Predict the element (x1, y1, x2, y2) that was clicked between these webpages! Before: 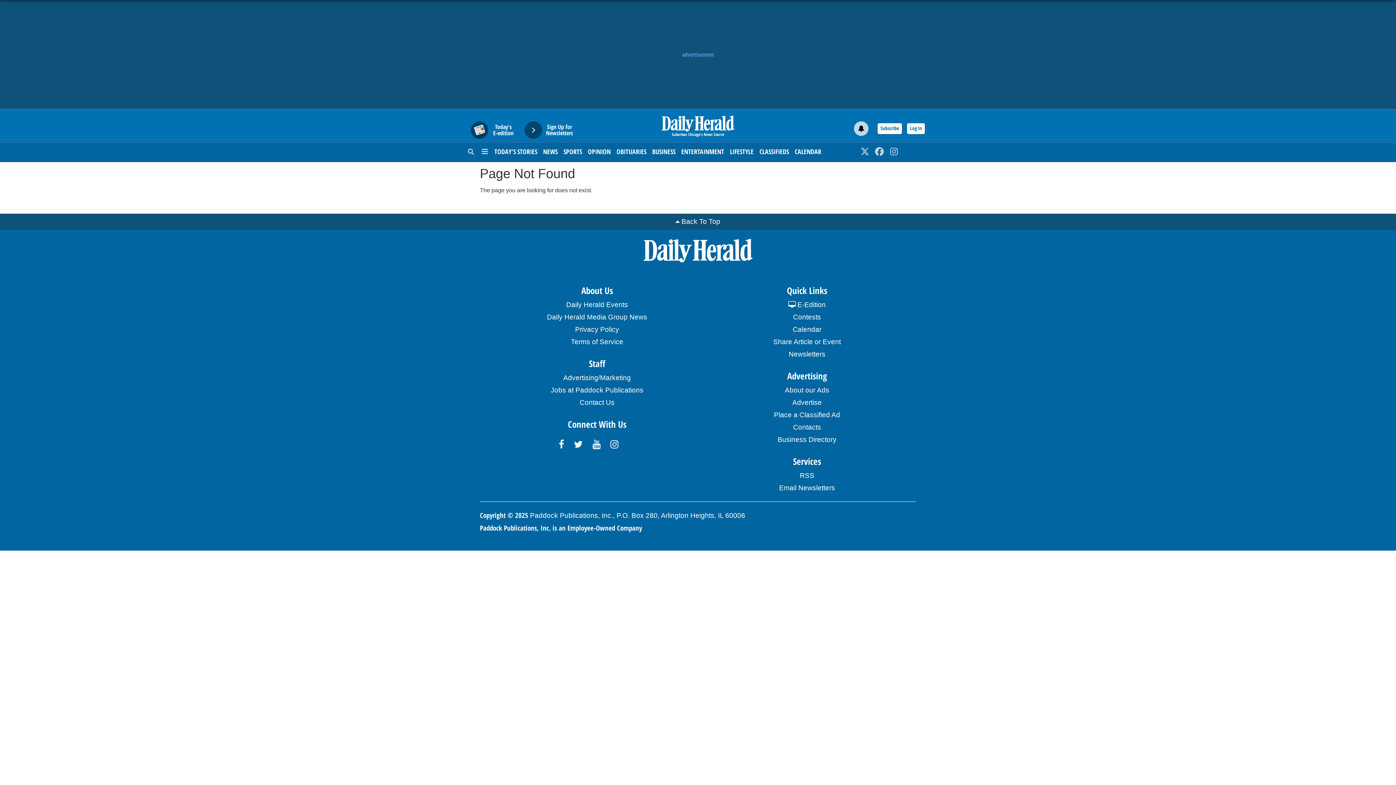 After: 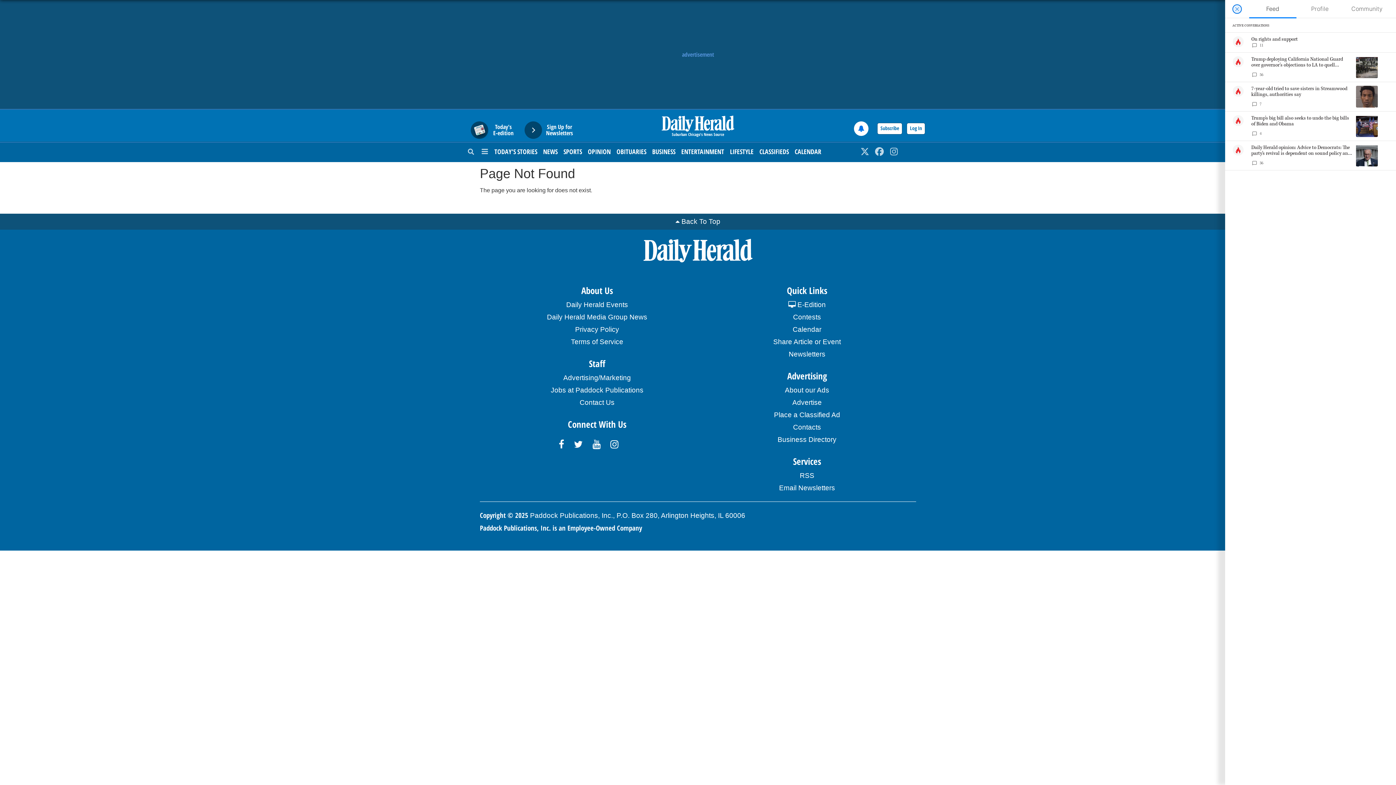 Action: label: View your notifications and profile settings bbox: (854, 121, 868, 136)